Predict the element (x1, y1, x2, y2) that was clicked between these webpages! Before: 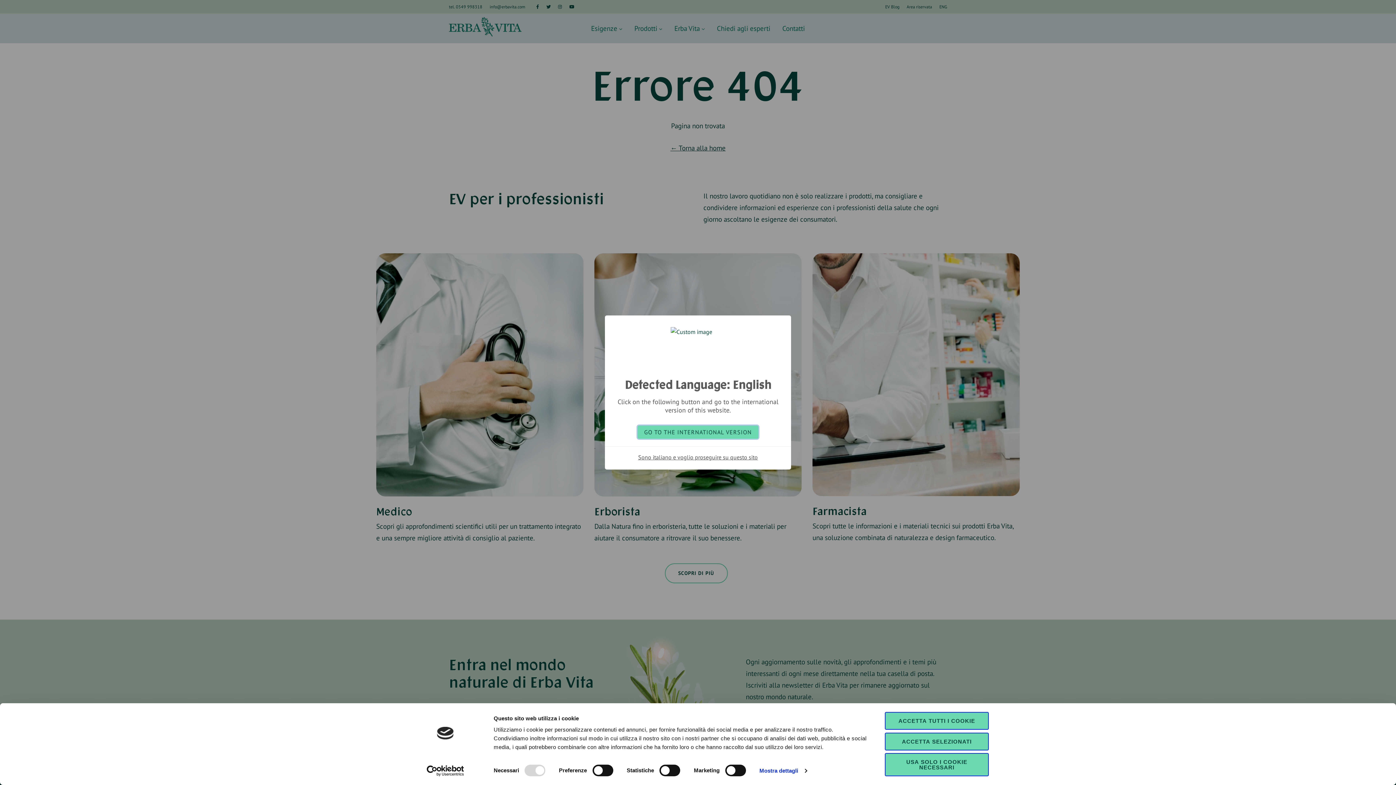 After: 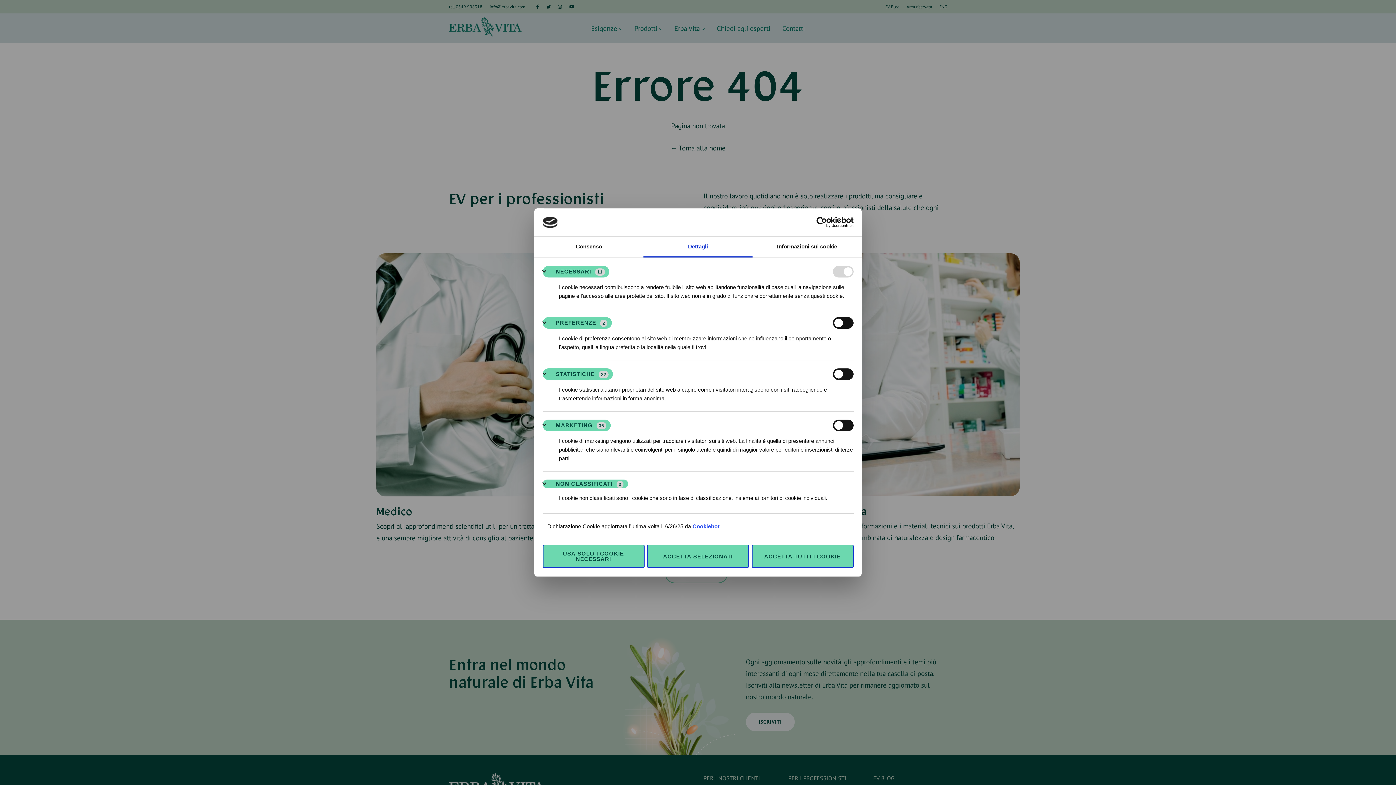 Action: label: Mostra dettagli bbox: (759, 765, 806, 776)